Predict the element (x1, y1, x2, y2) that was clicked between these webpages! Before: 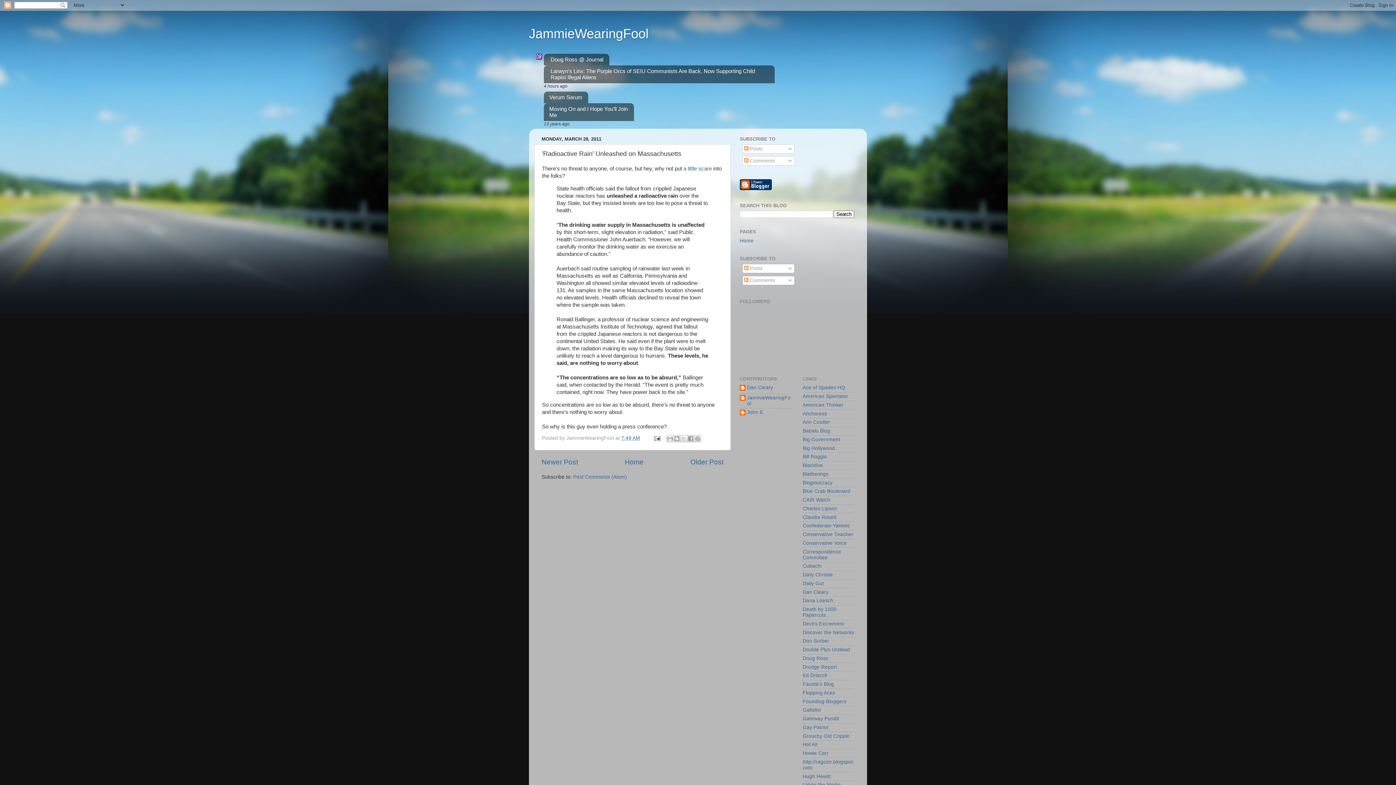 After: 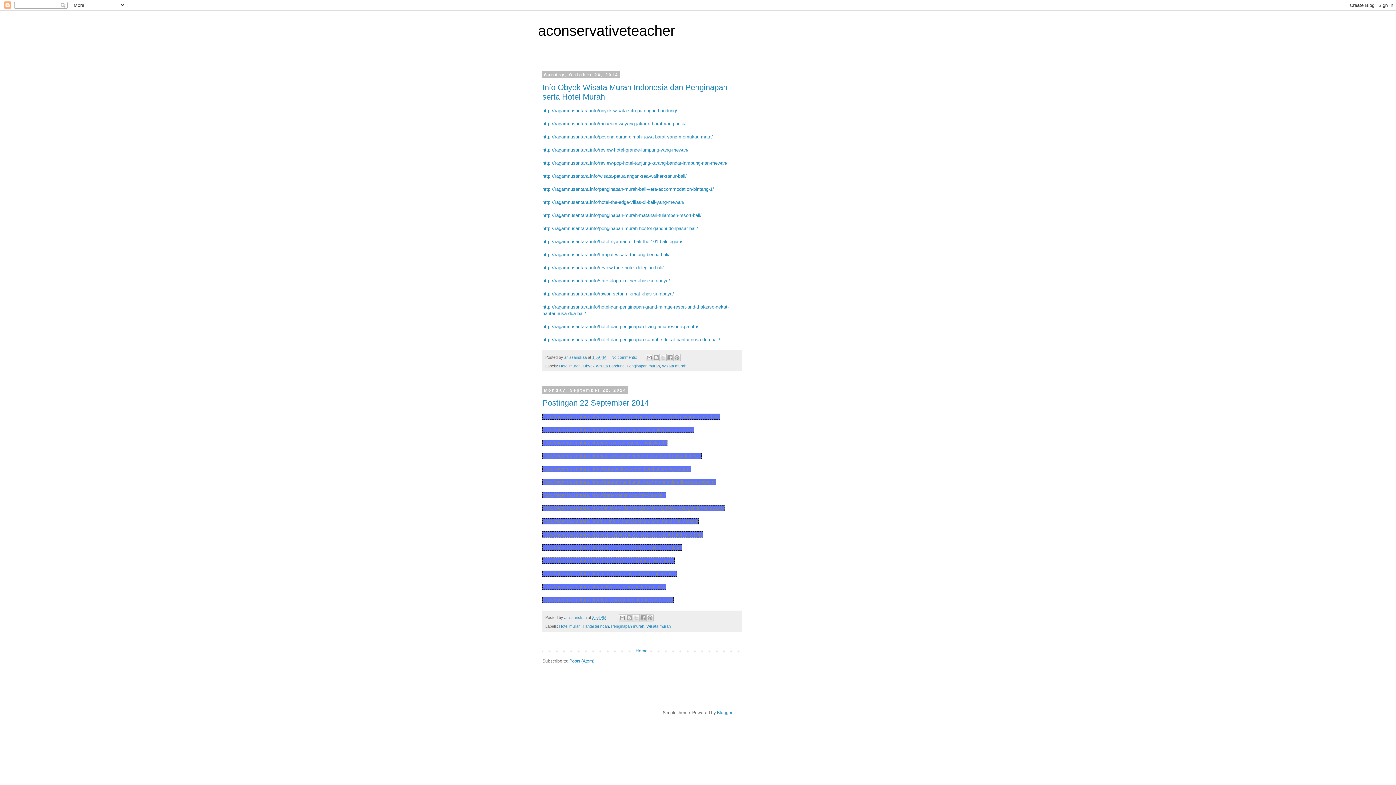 Action: label: Conservative Teacher bbox: (802, 532, 853, 537)